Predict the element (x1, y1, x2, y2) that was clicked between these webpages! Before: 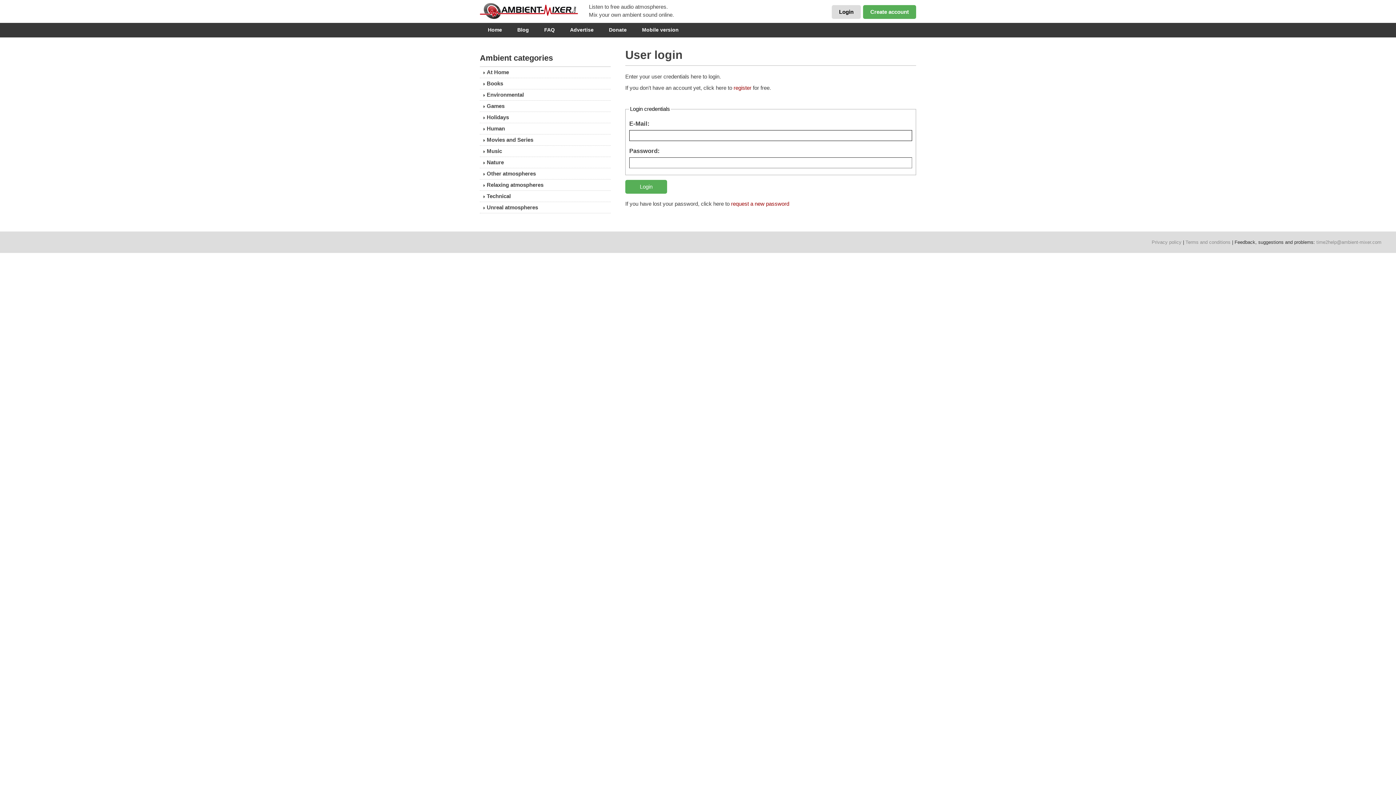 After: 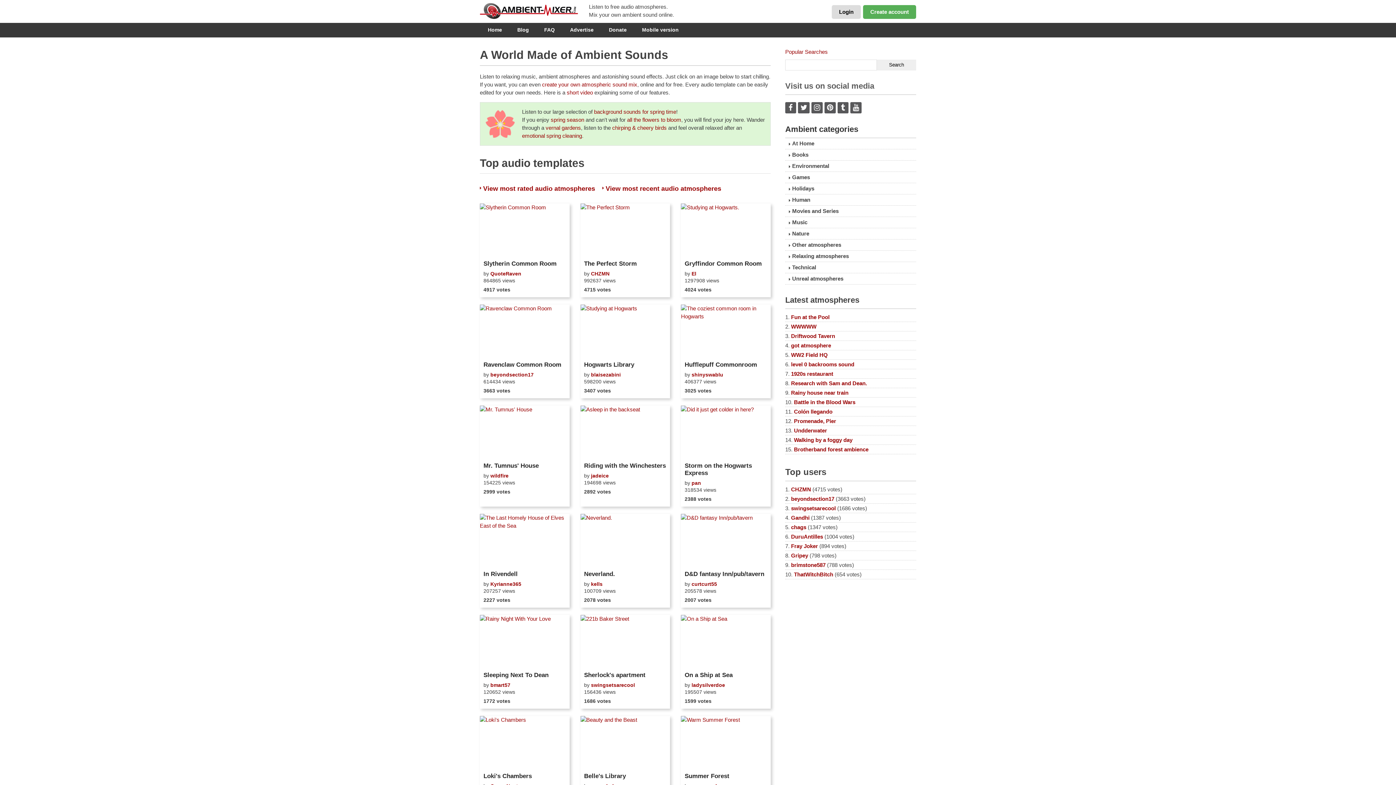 Action: bbox: (480, 24, 509, 34) label: Home